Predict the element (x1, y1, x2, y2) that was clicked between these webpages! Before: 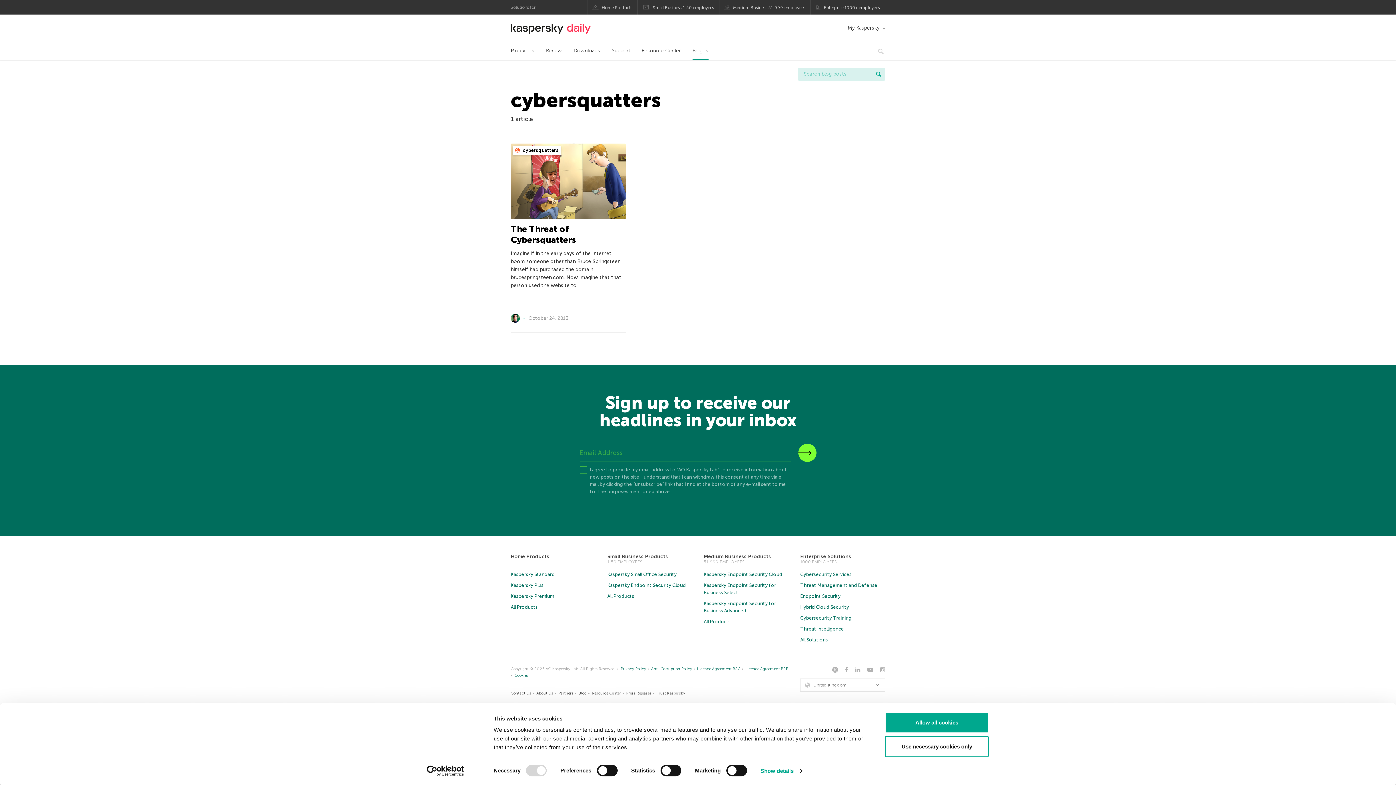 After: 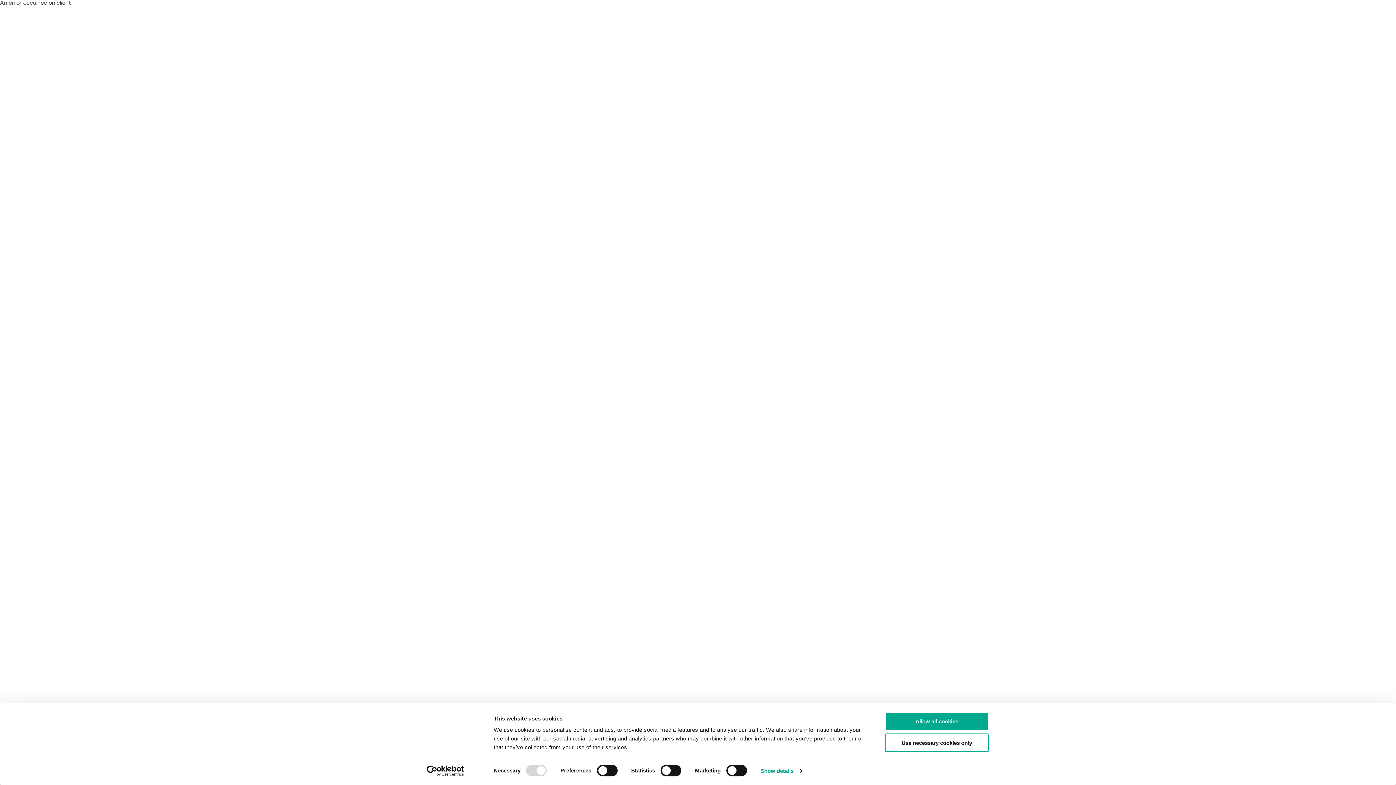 Action: bbox: (800, 593, 840, 599) label: Endpoint Security